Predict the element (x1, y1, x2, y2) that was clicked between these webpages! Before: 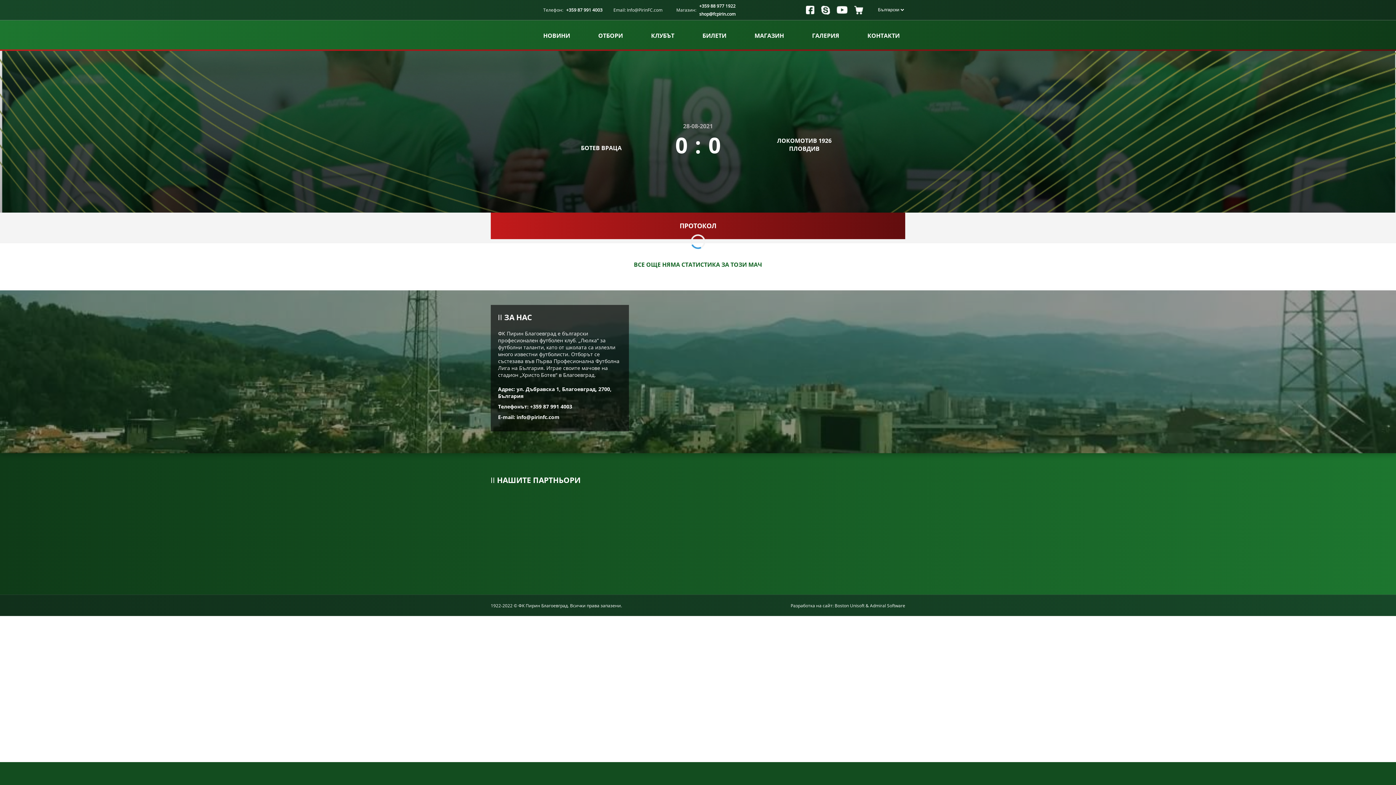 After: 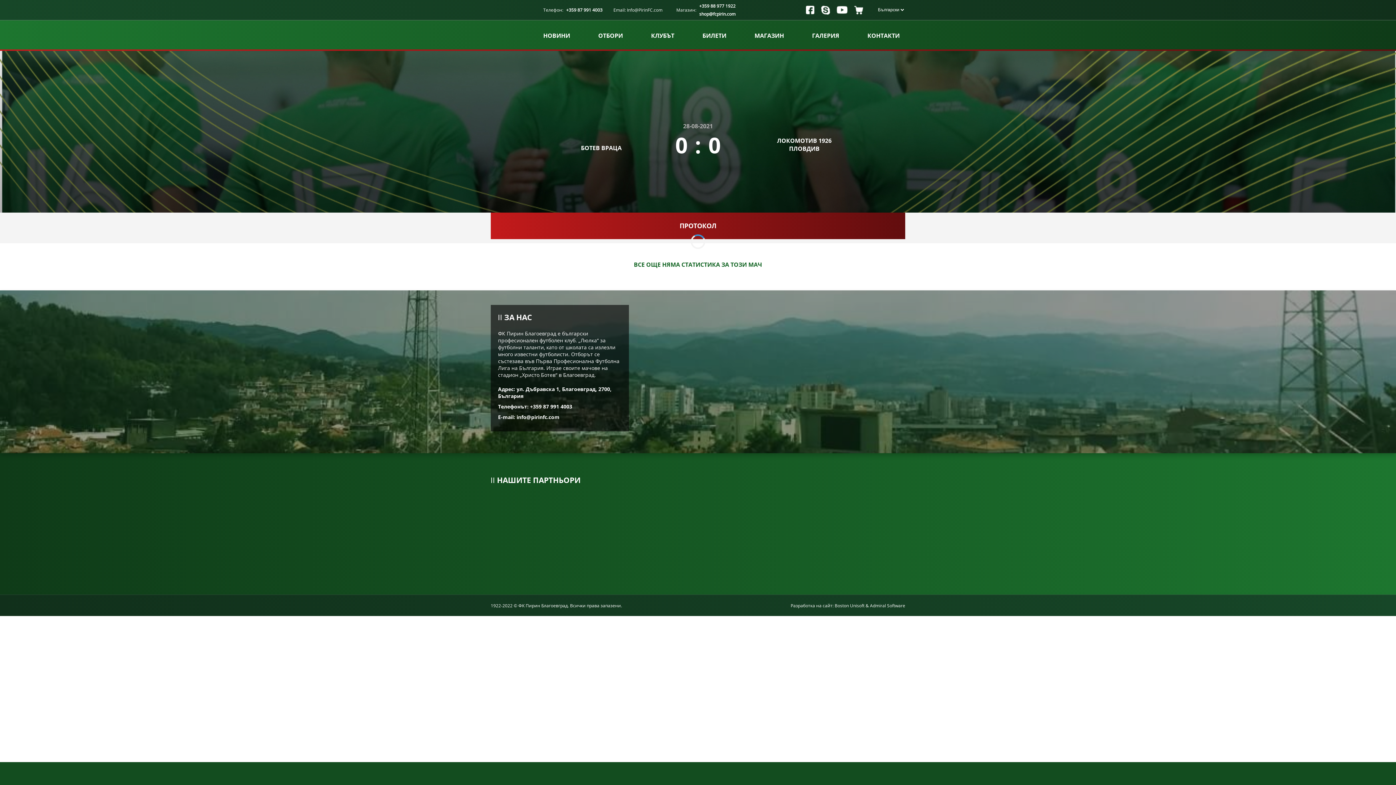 Action: bbox: (490, 533, 491, 541)